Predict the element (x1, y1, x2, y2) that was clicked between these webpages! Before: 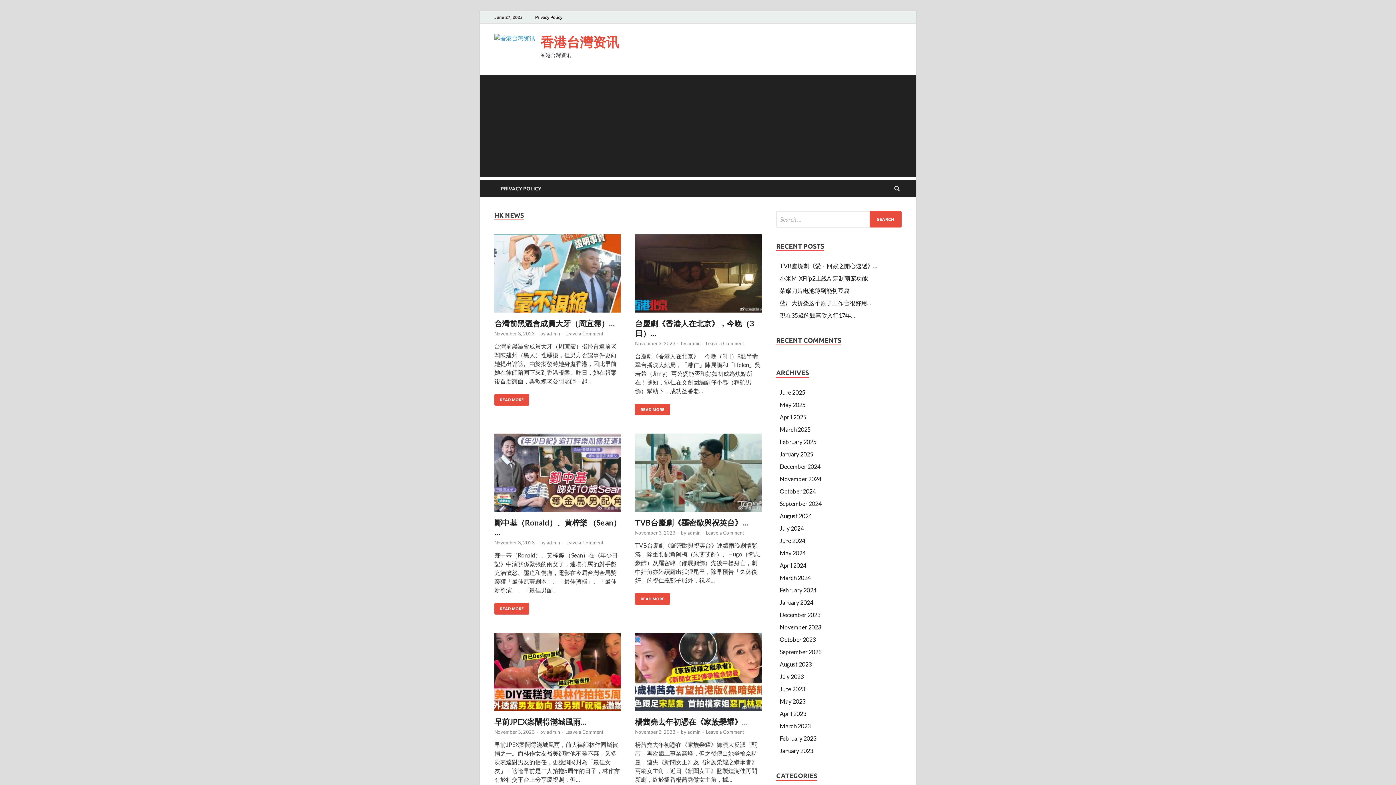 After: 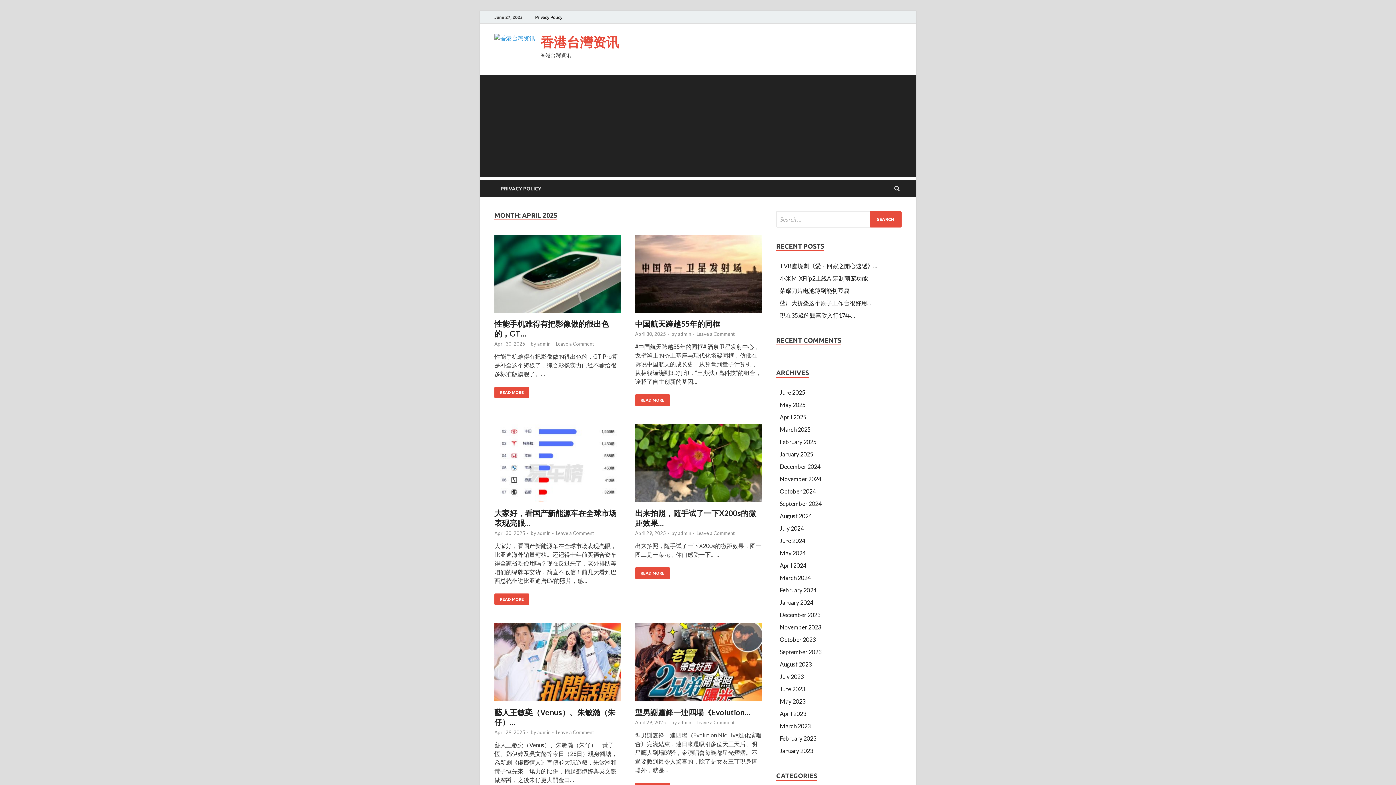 Action: bbox: (780, 413, 806, 420) label: April 2025